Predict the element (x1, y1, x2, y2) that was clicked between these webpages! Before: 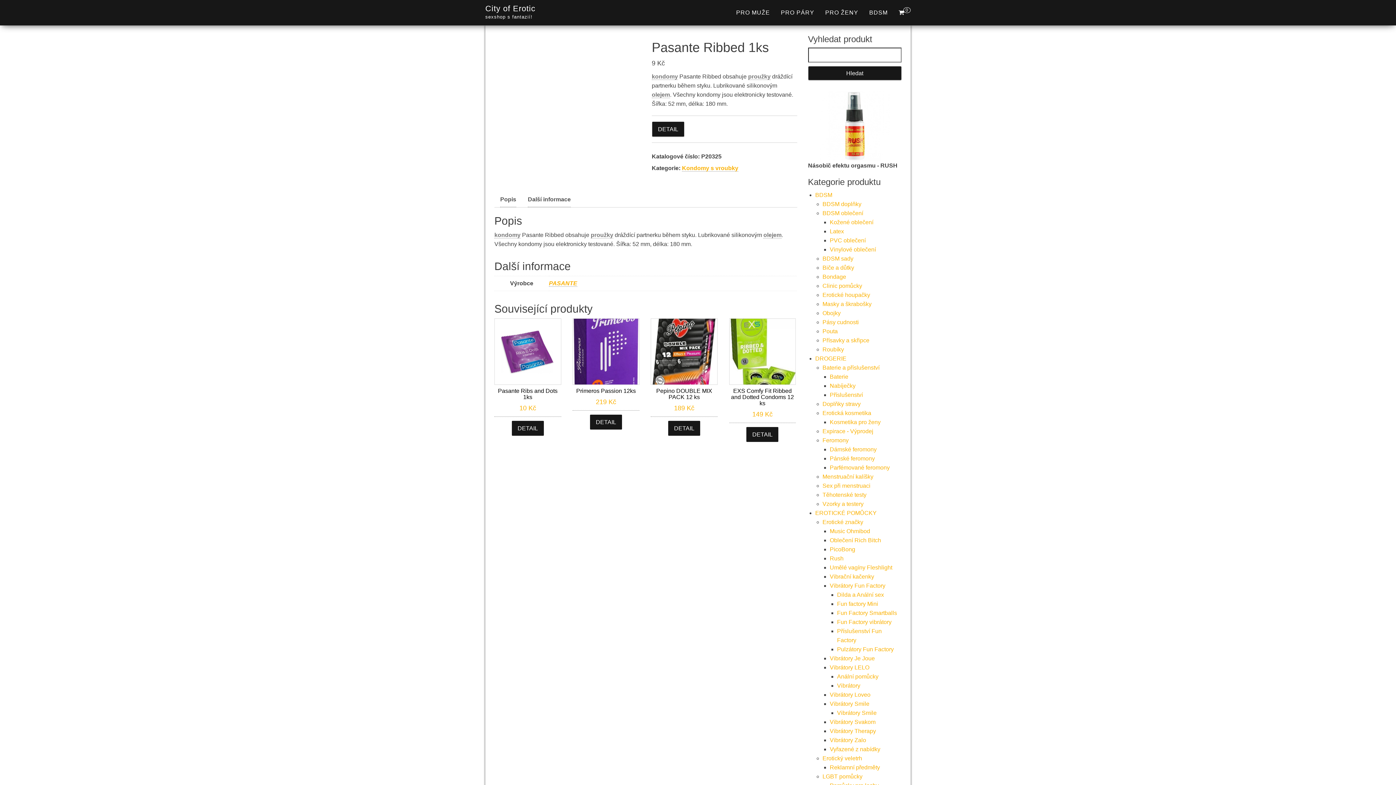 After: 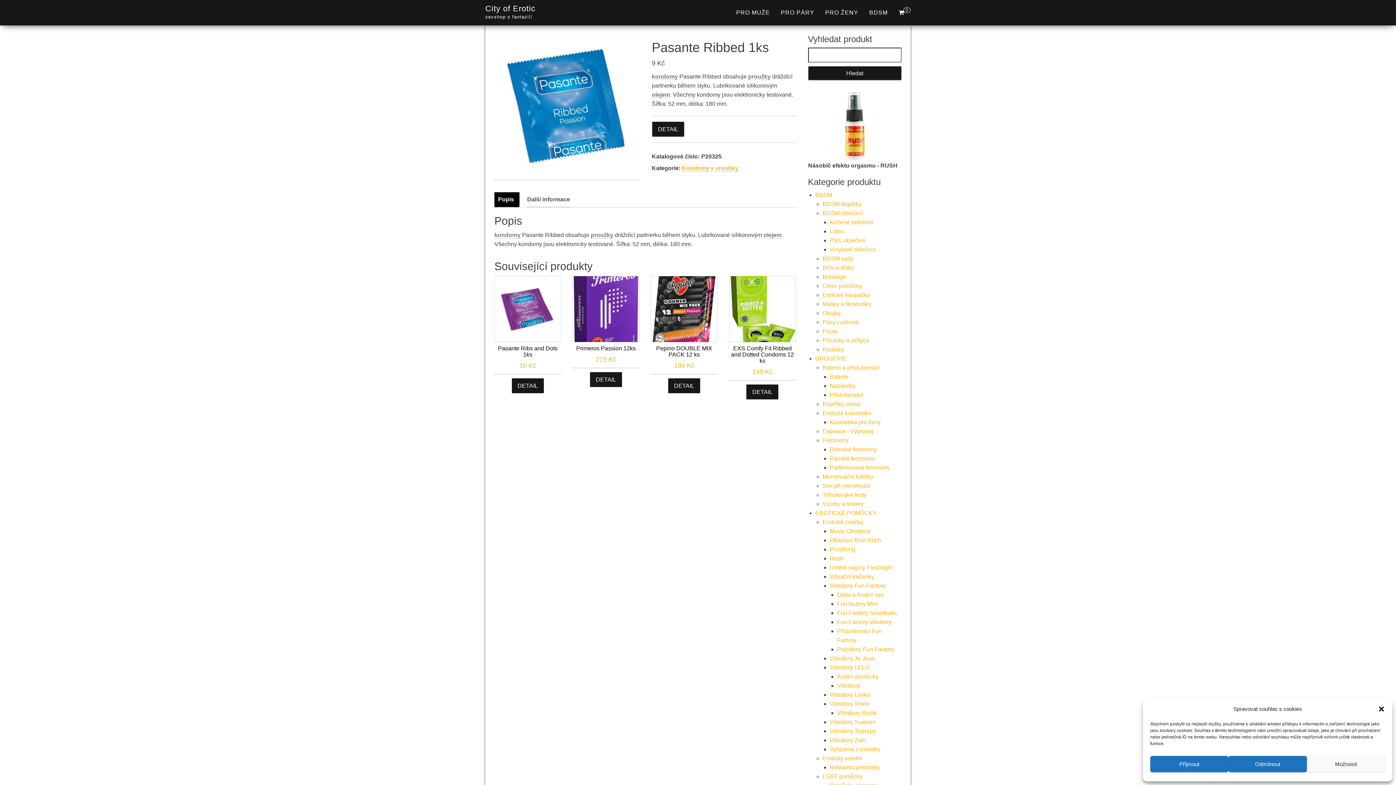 Action: label: olejem bbox: (763, 231, 781, 238)